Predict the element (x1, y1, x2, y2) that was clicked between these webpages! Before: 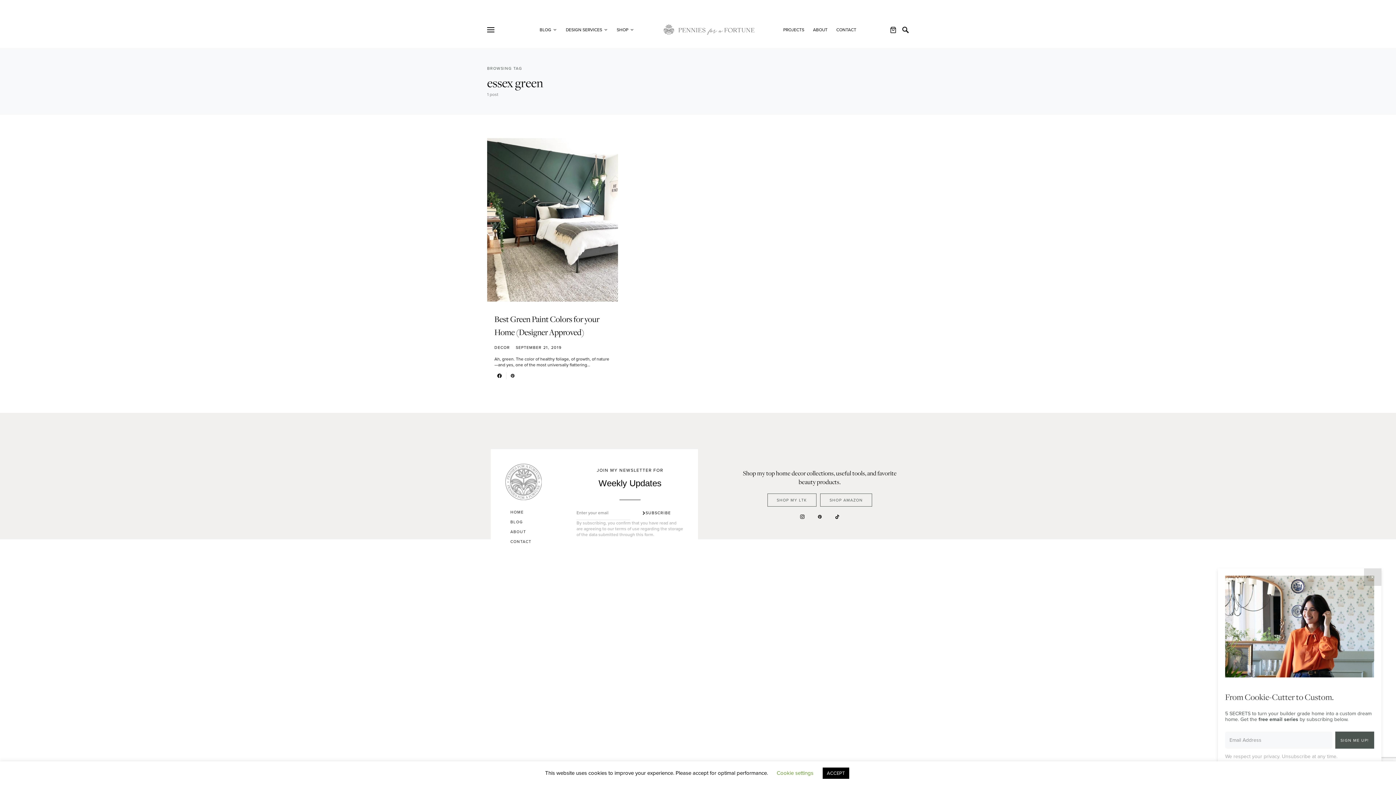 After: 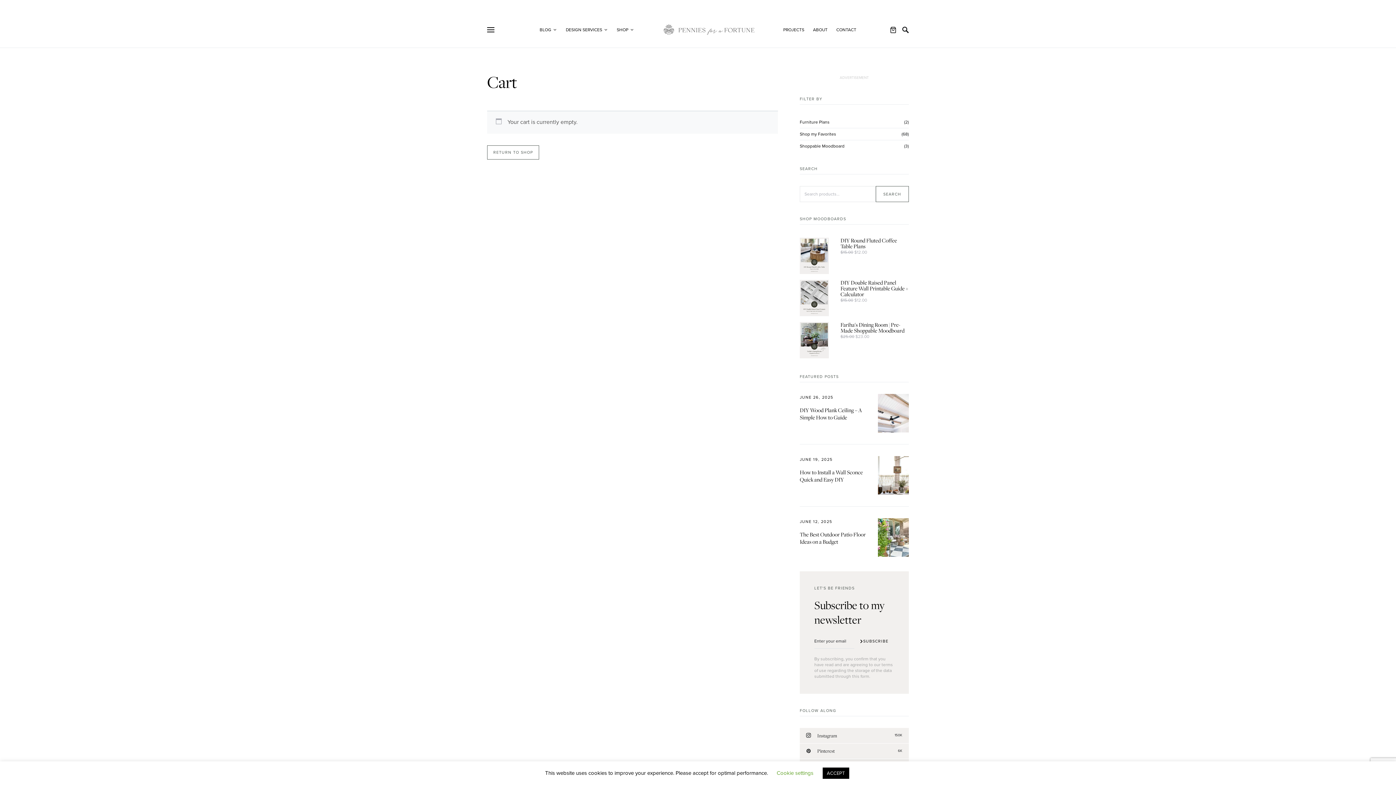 Action: bbox: (890, 23, 896, 35)